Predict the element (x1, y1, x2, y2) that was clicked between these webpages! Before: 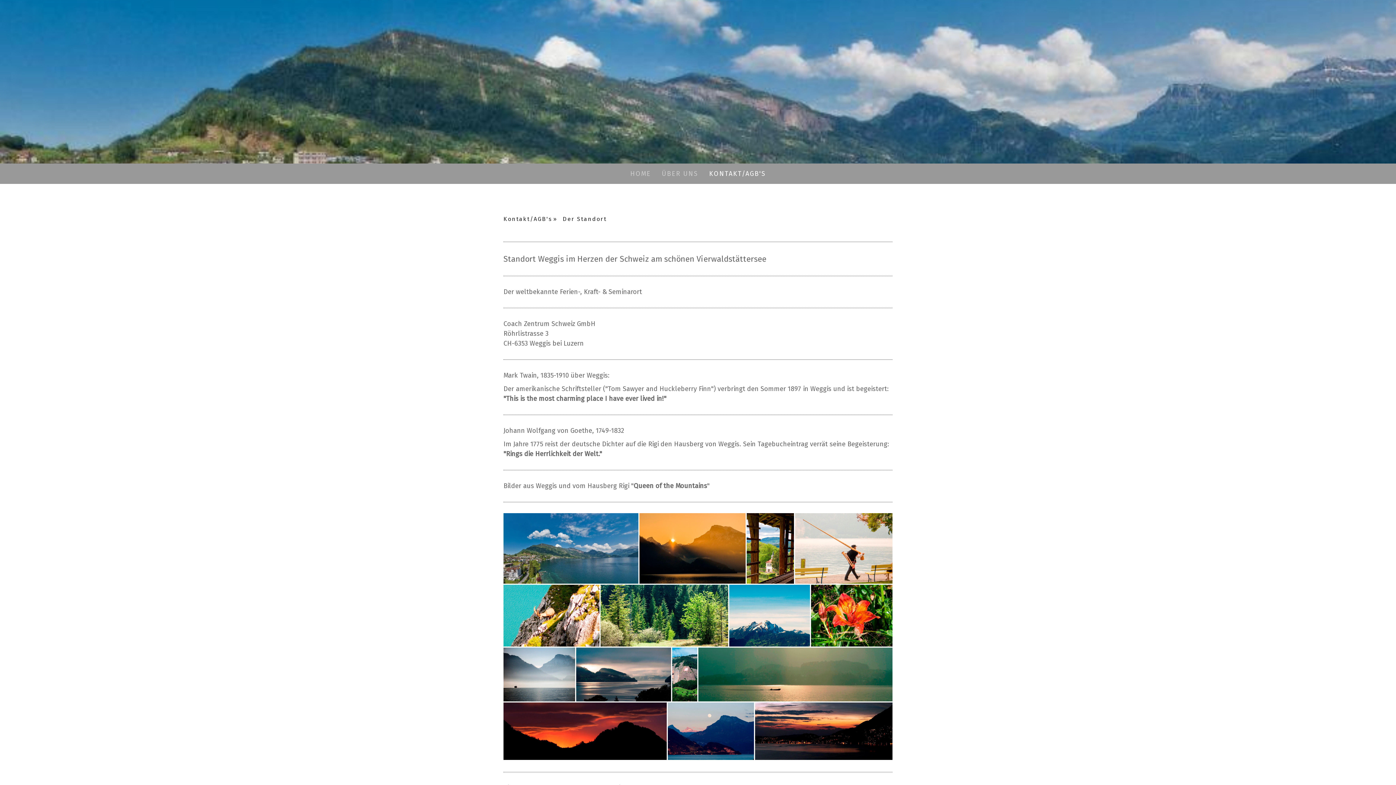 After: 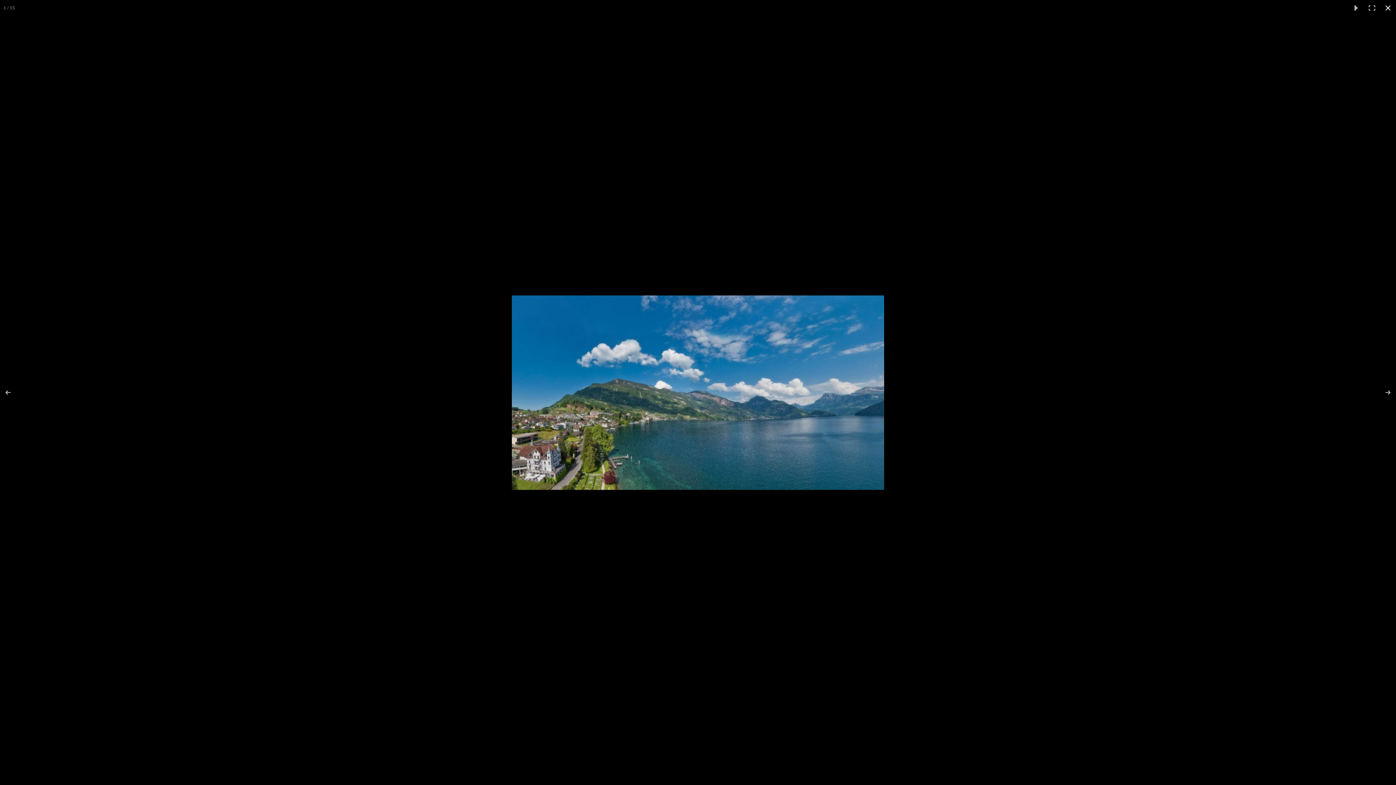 Action: bbox: (503, 513, 639, 584)